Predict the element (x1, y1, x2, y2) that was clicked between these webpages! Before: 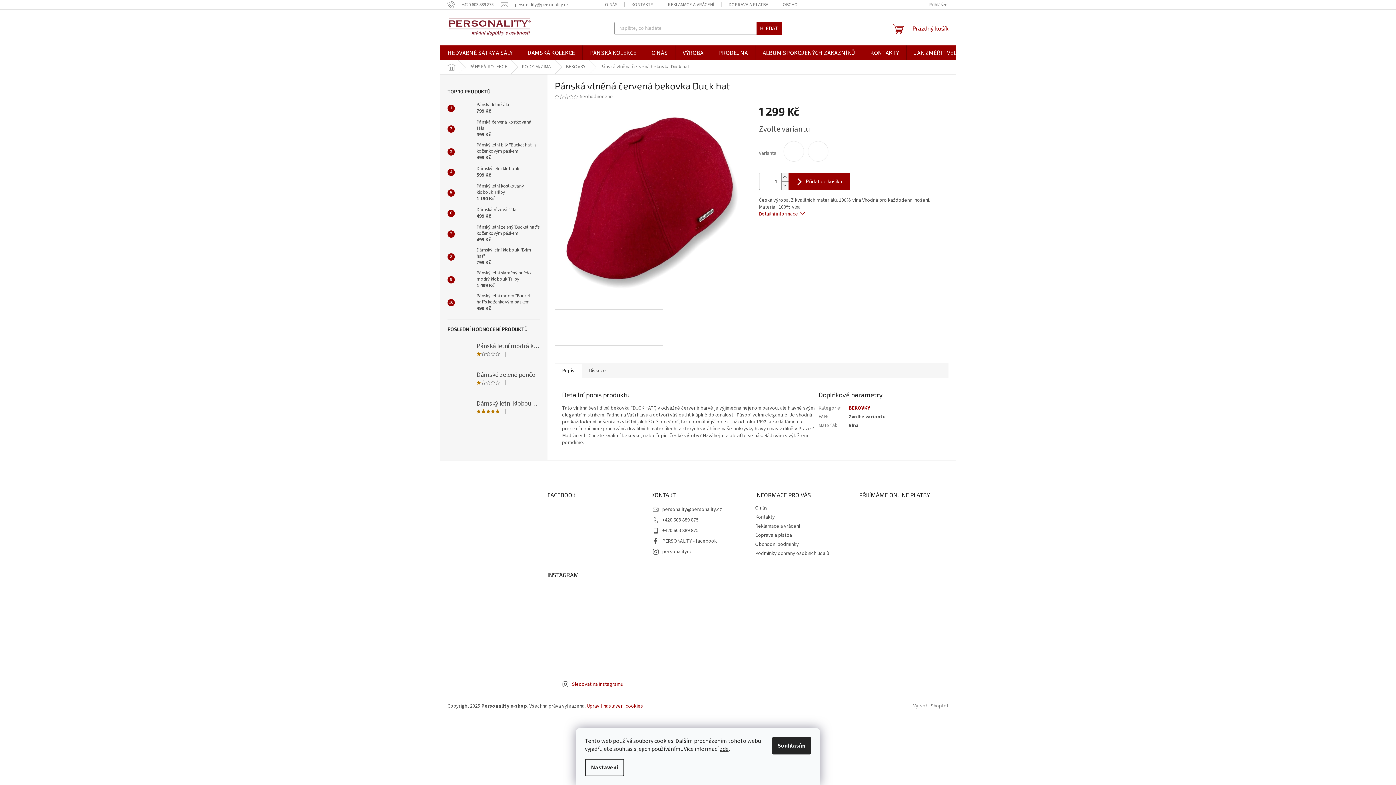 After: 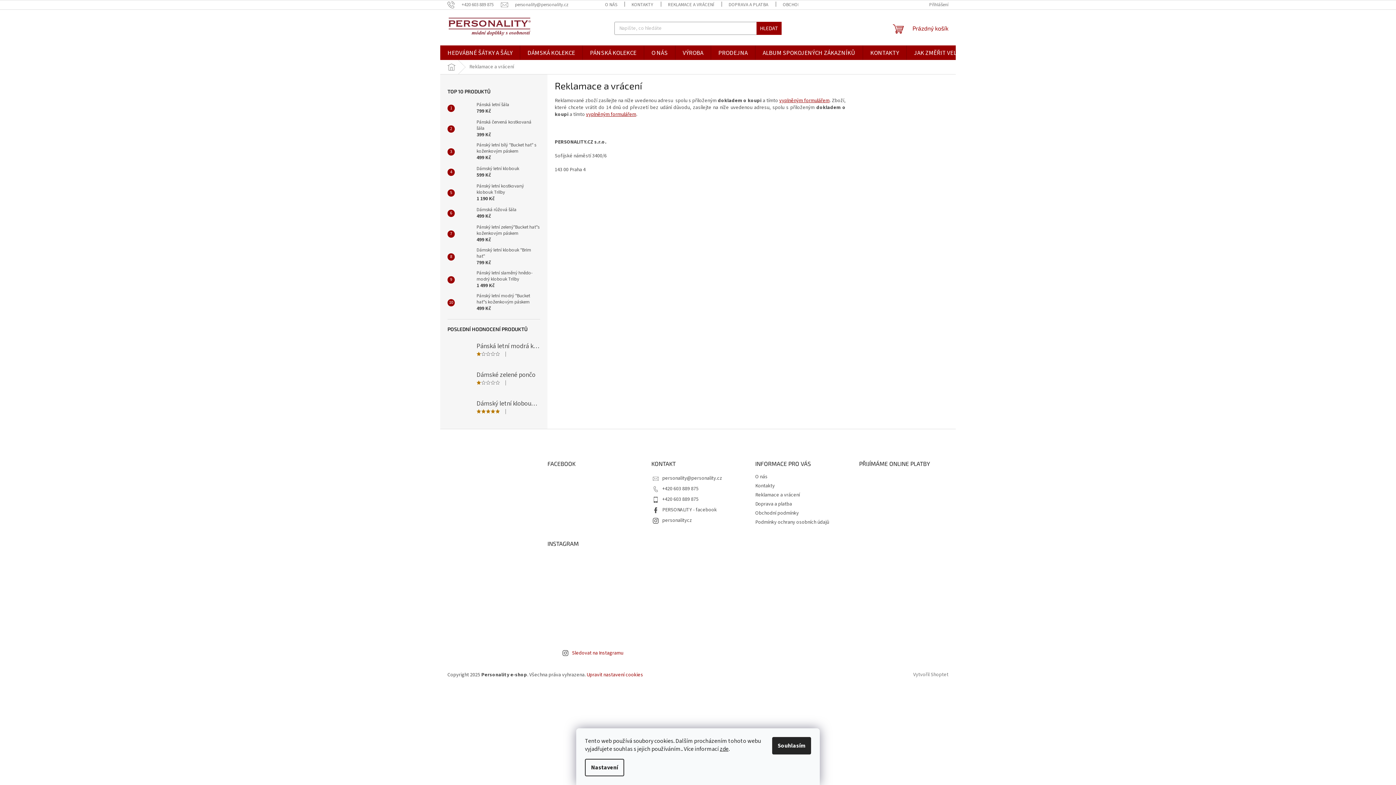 Action: bbox: (755, 522, 800, 530) label: Reklamace a vrácení